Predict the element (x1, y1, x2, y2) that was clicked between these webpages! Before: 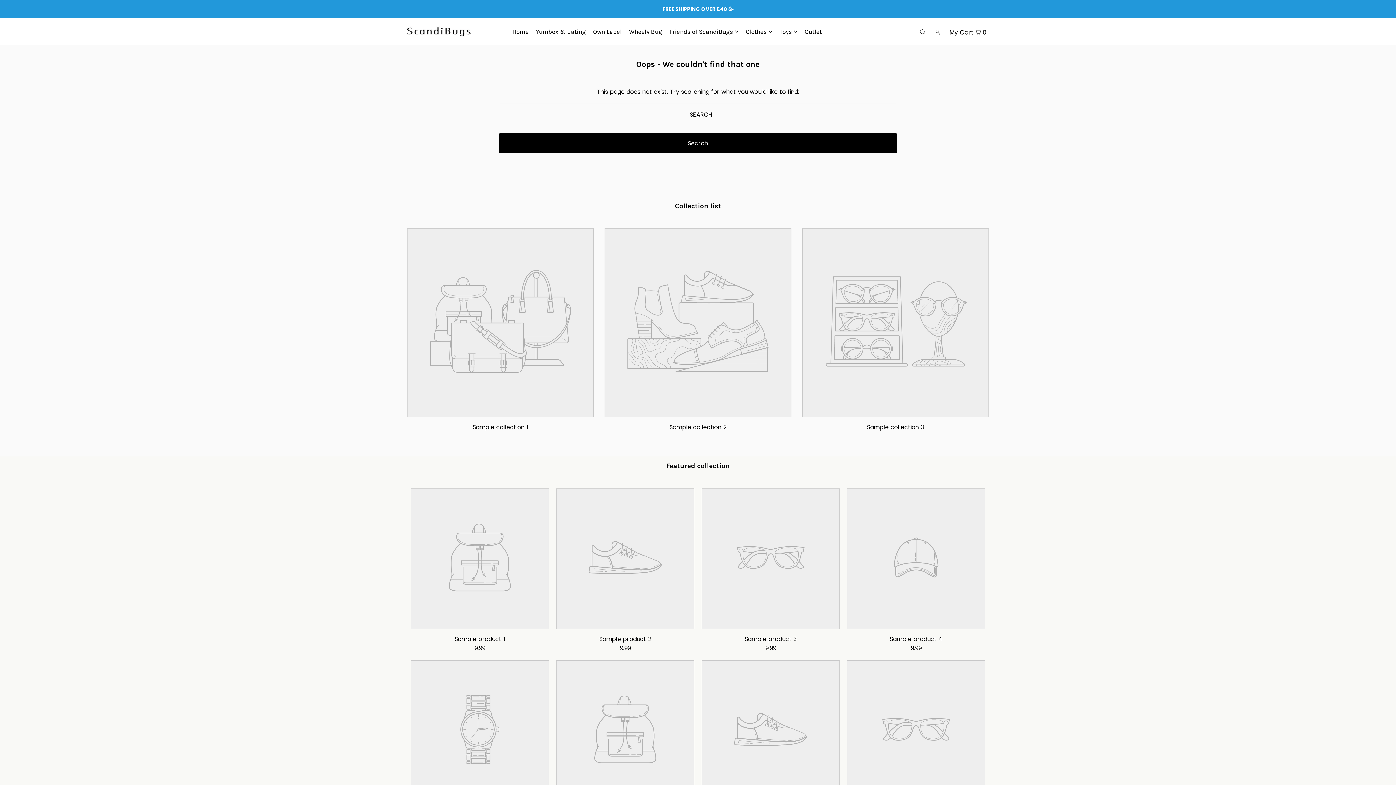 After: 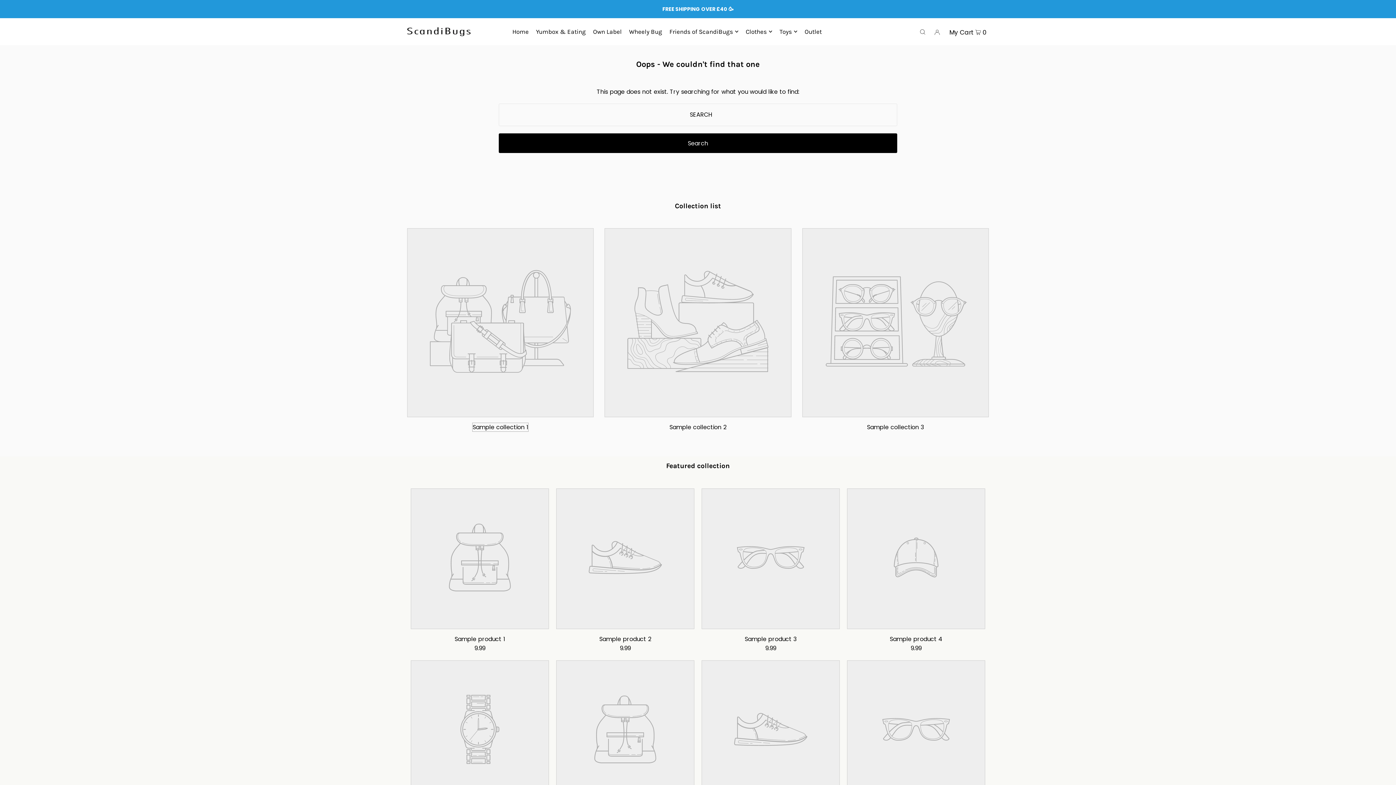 Action: bbox: (472, 423, 528, 431) label: Sample collection 1